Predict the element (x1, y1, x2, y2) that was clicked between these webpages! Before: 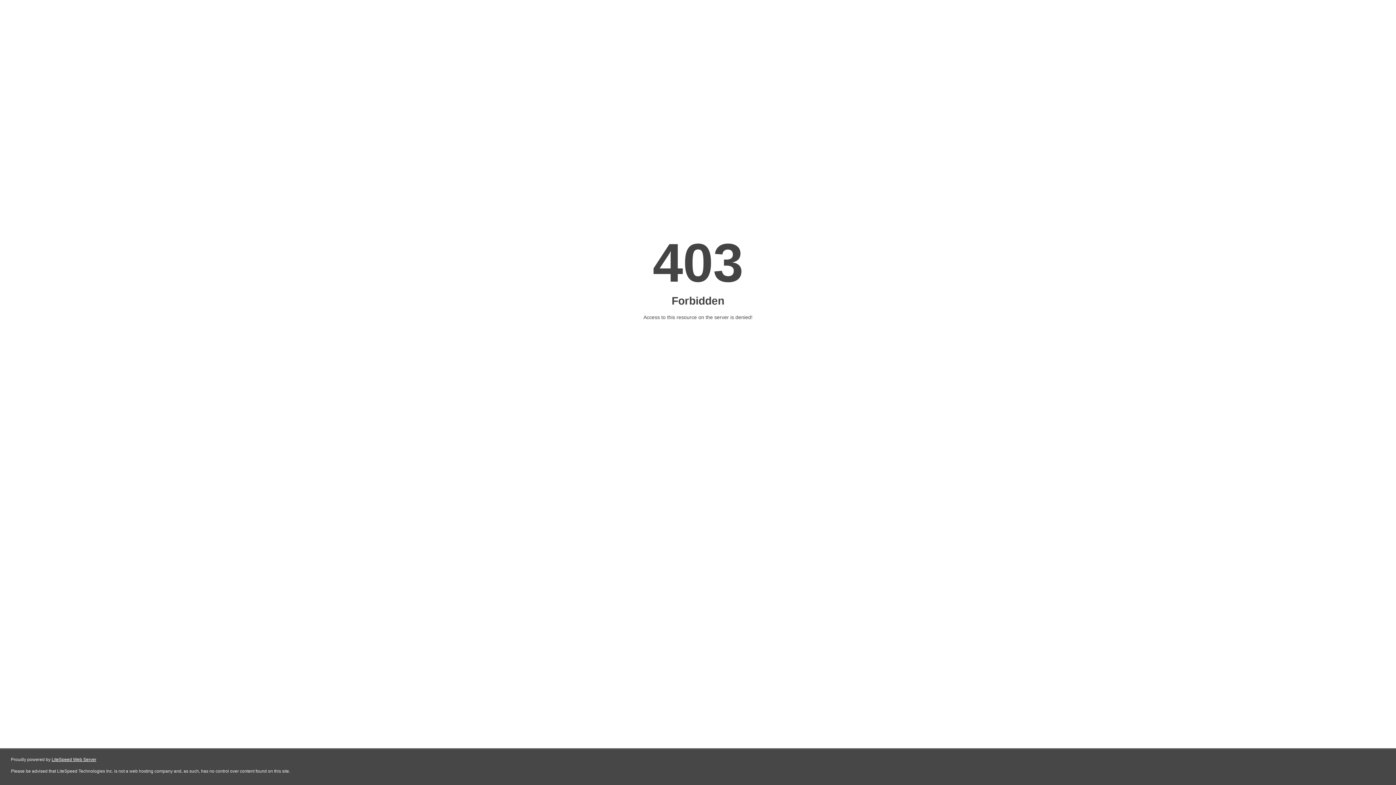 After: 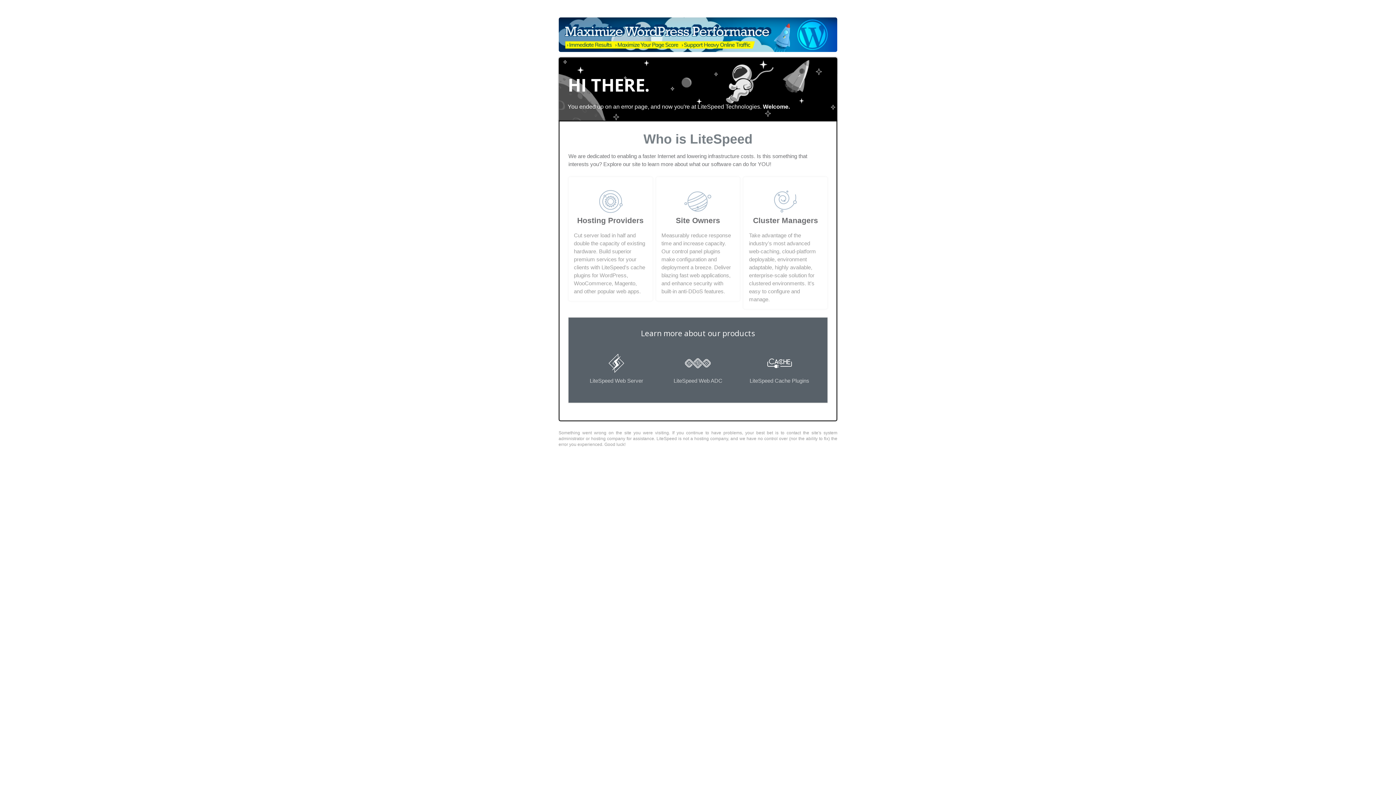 Action: bbox: (51, 757, 96, 762) label: LiteSpeed Web Server